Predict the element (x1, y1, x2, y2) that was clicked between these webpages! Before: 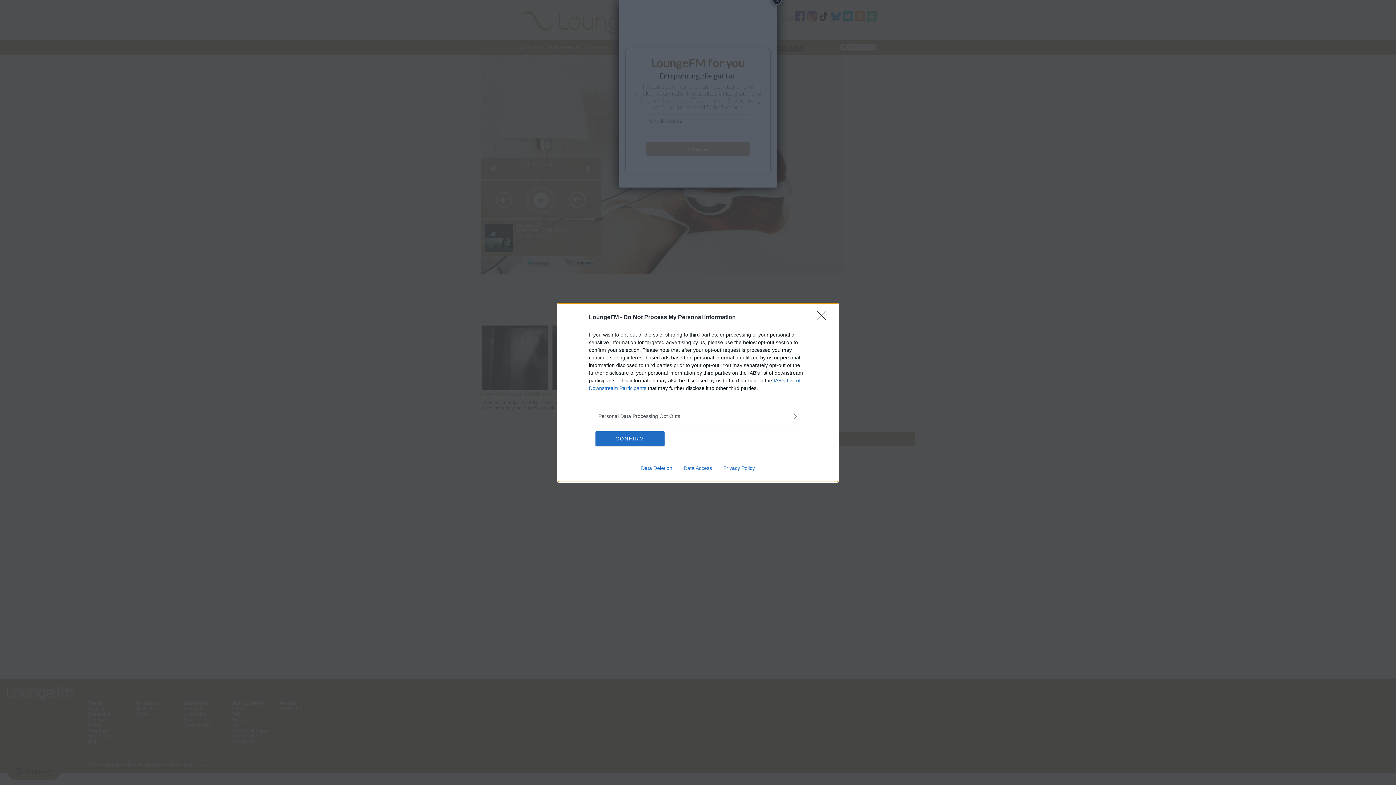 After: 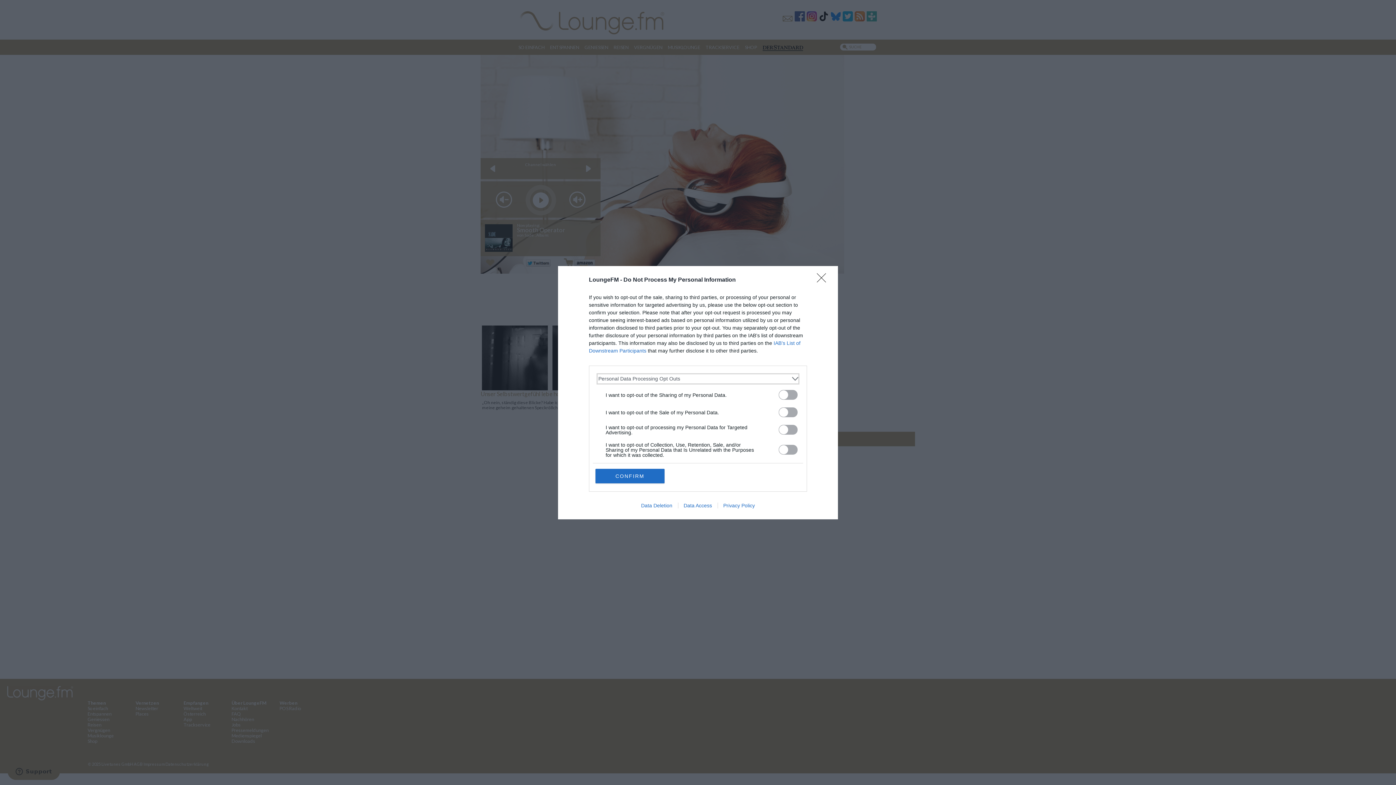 Action: bbox: (598, 412, 797, 420) label: Opt-Outs